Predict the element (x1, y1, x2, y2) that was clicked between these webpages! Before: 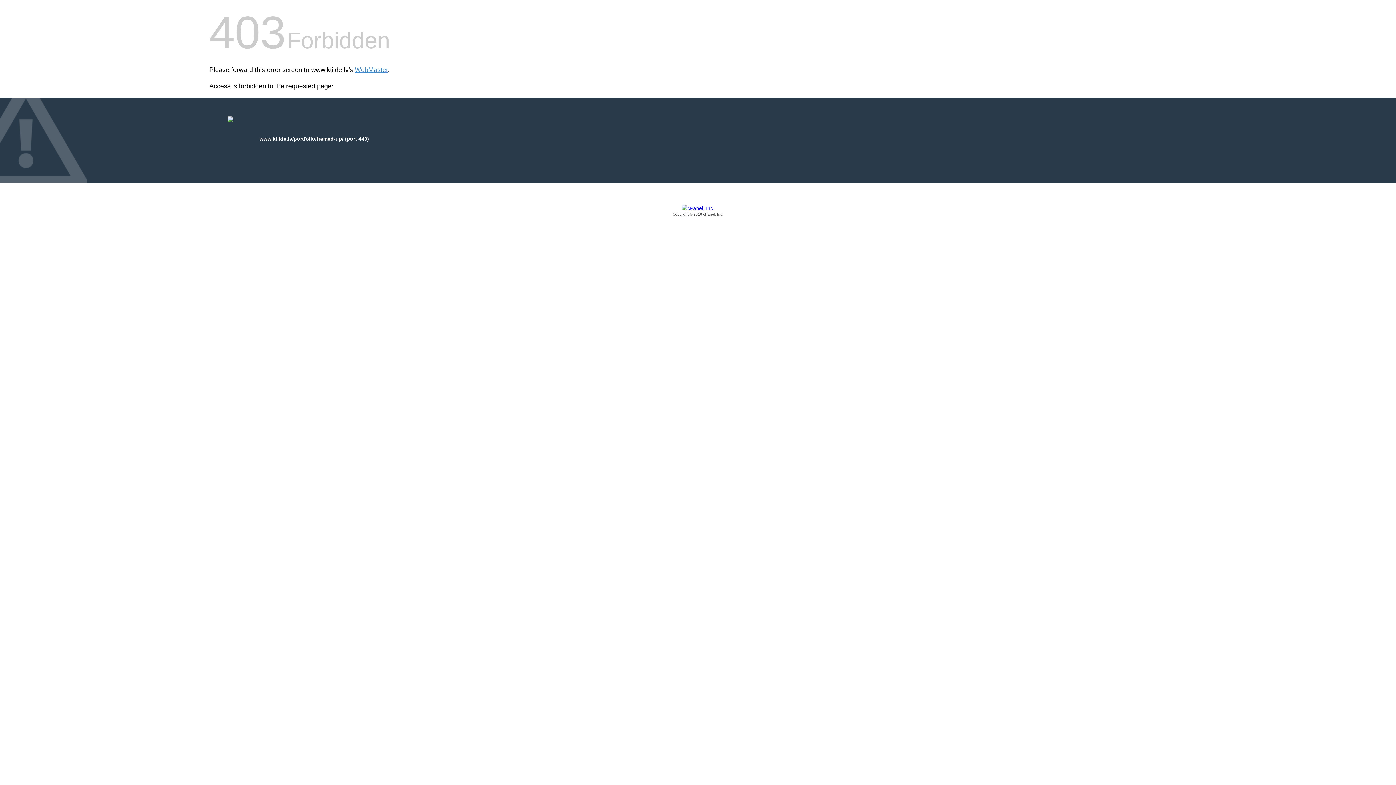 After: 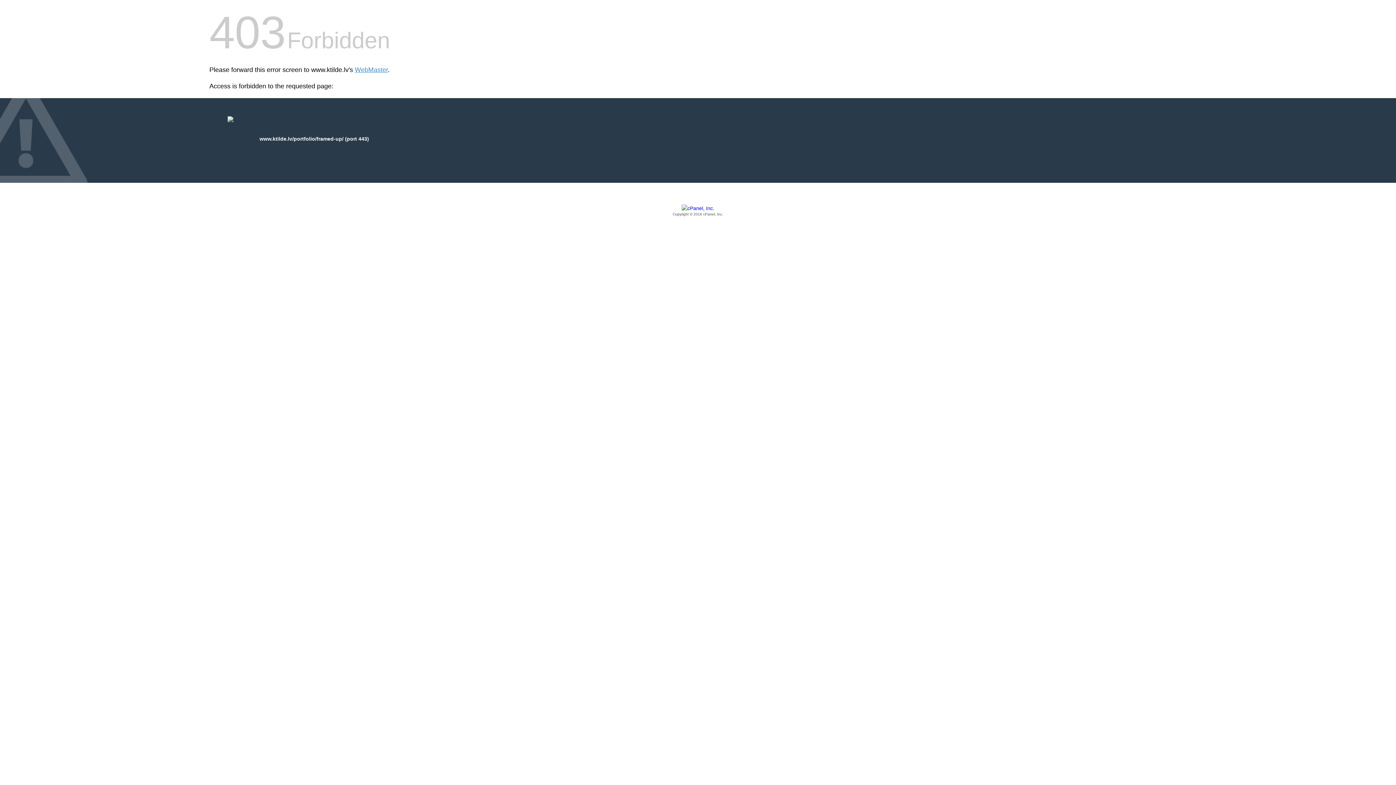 Action: bbox: (209, 205, 1186, 217) label: Copyright © 2016 cPanel, Inc.